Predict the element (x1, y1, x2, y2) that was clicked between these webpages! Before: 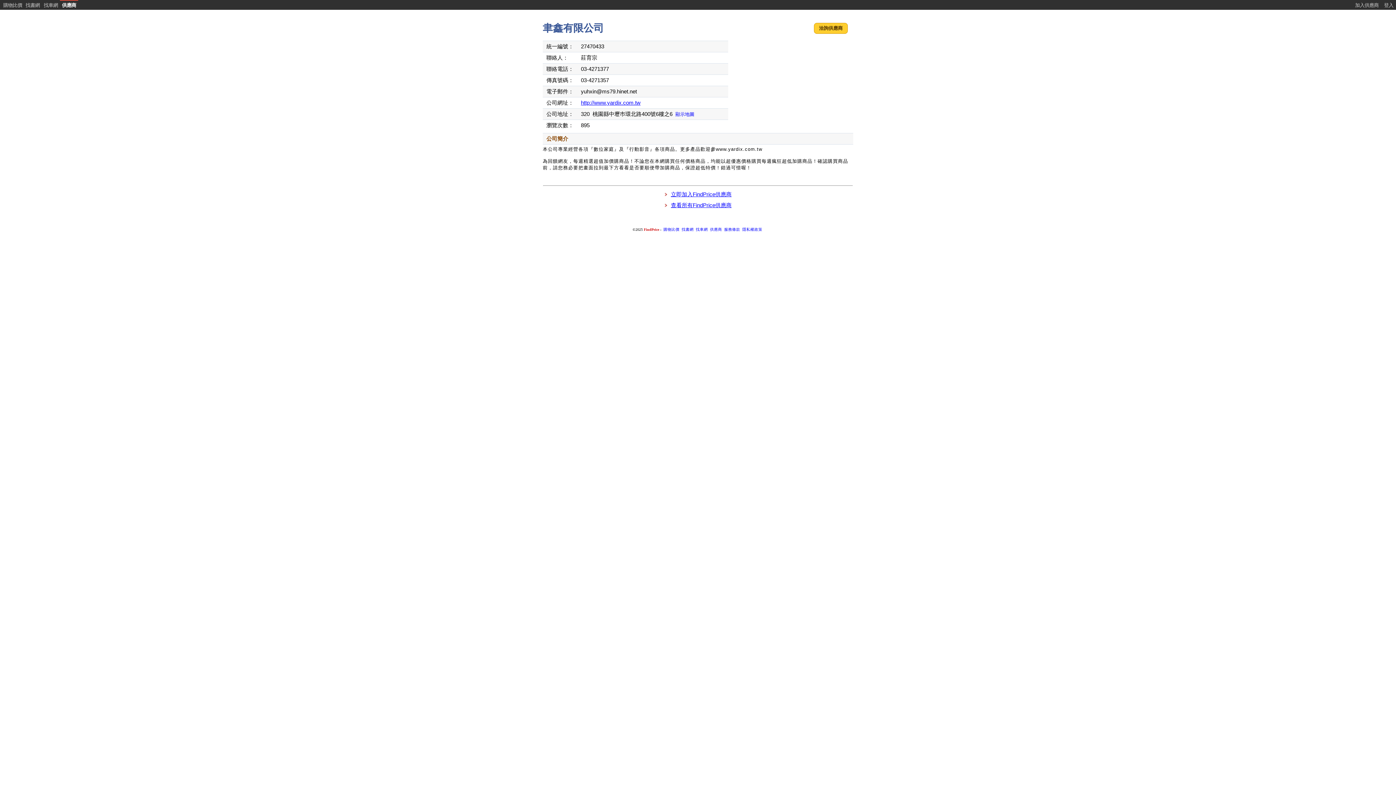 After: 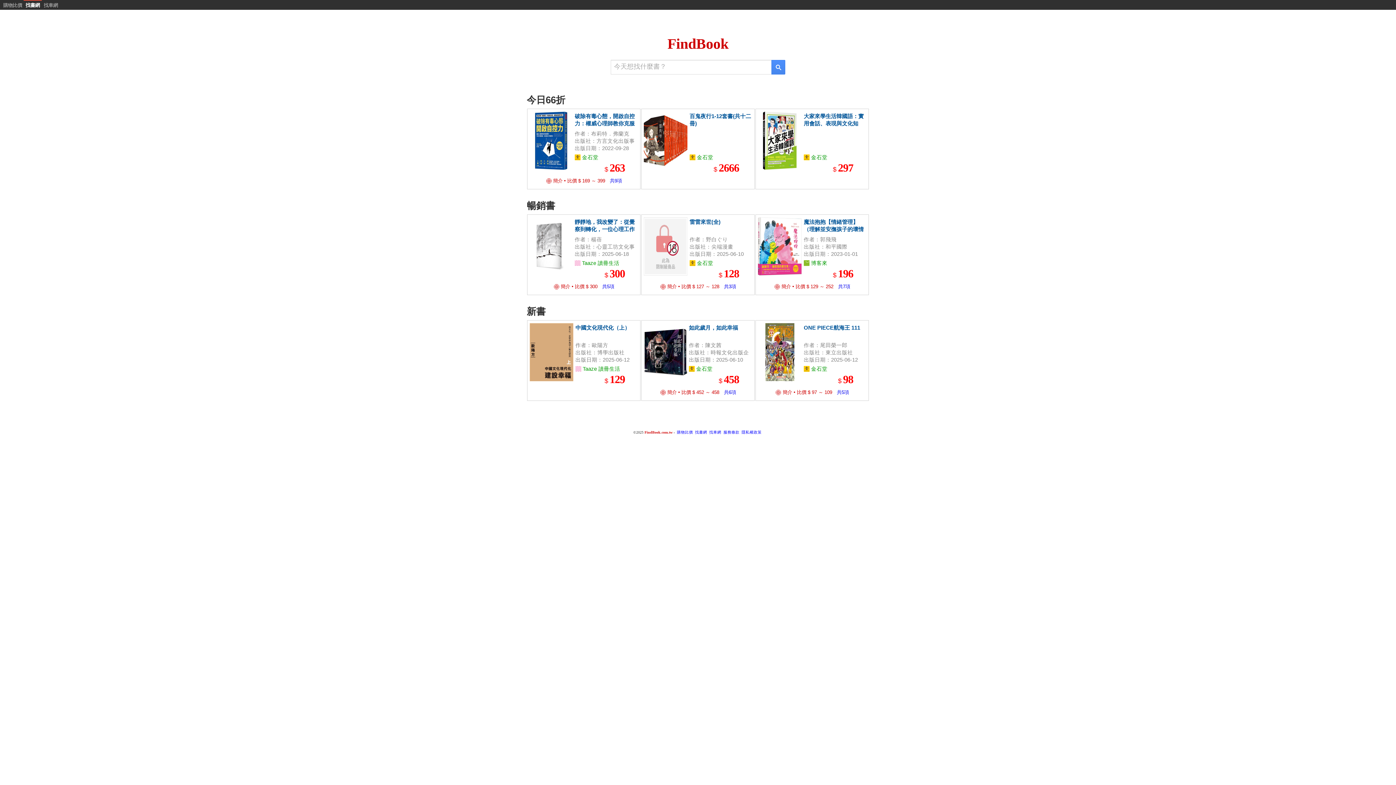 Action: bbox: (681, 227, 693, 231) label: 找書網